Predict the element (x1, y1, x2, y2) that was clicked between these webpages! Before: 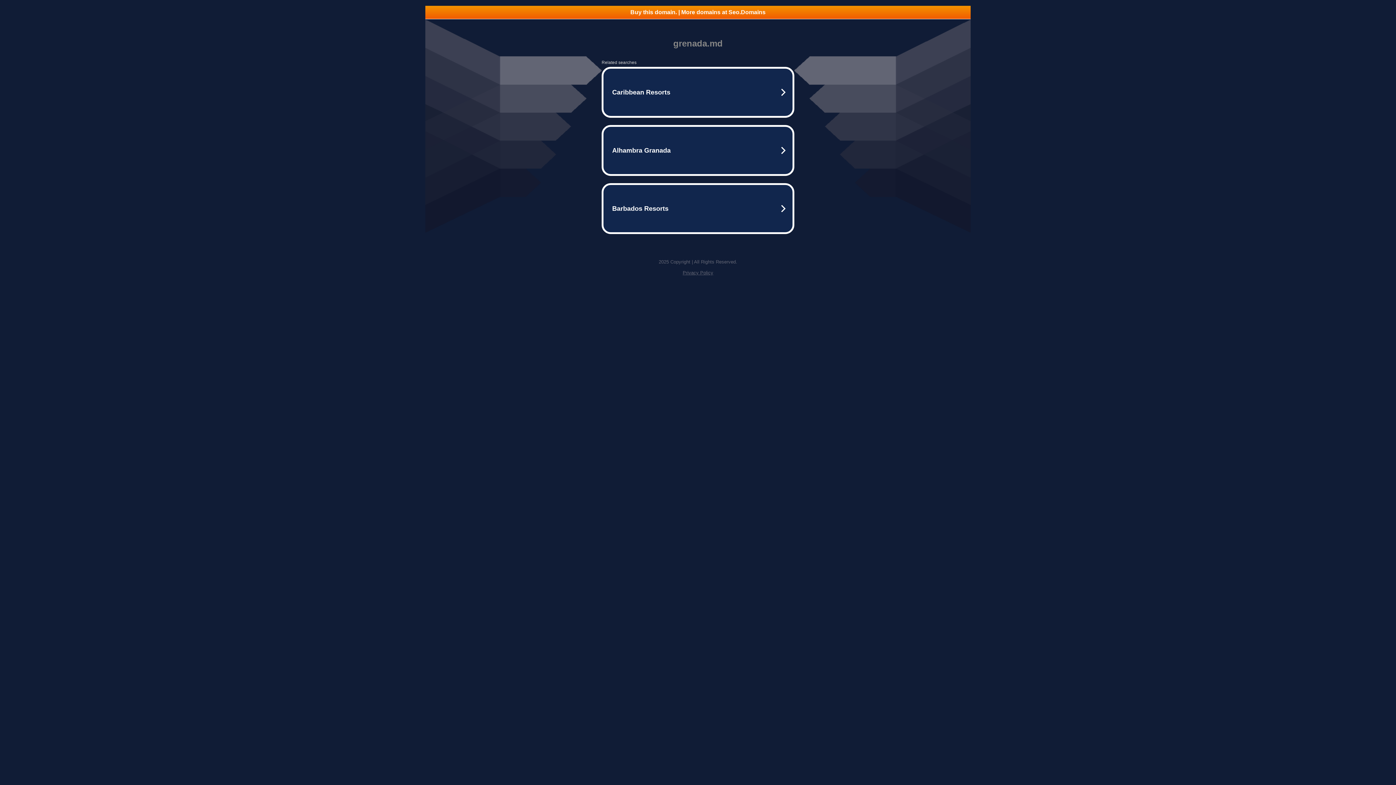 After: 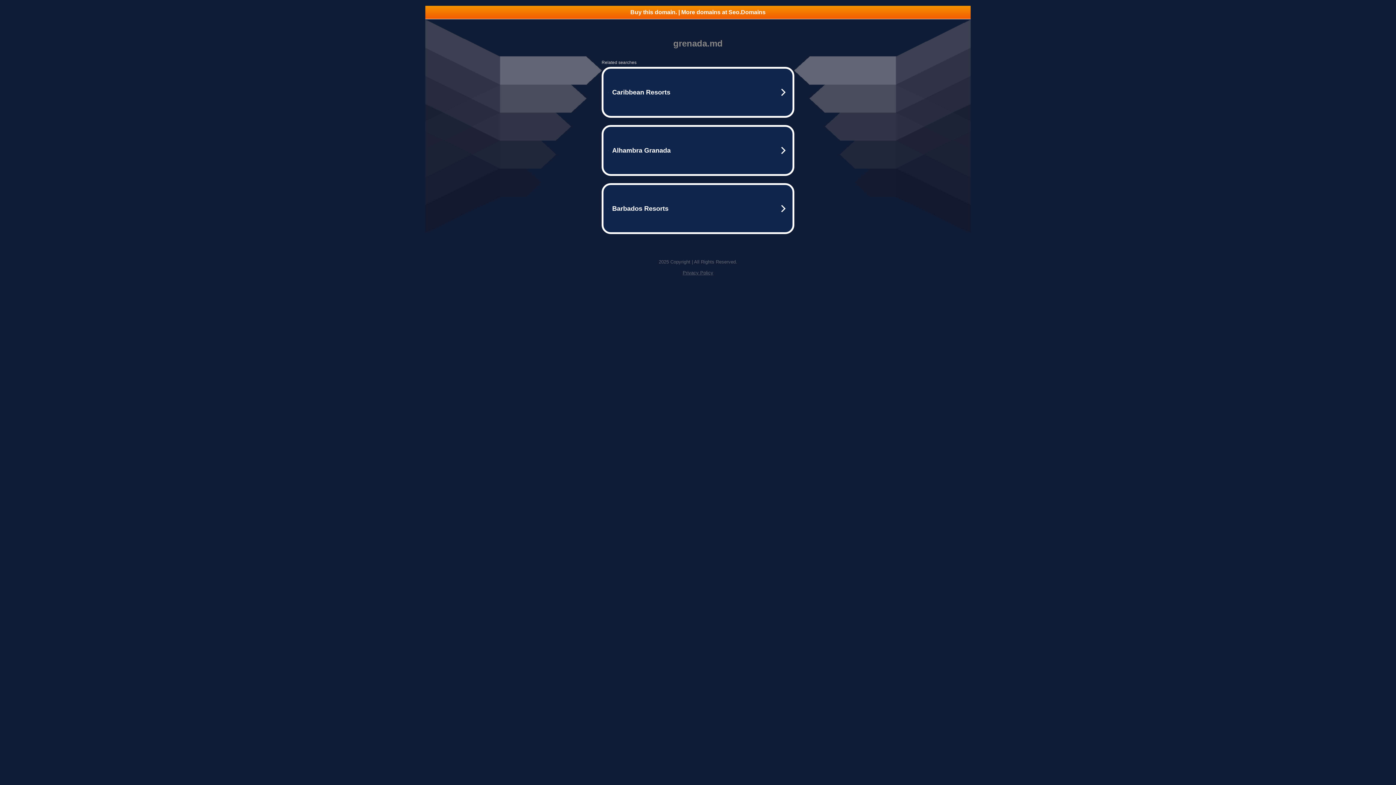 Action: bbox: (682, 270, 713, 275) label: Privacy Policy